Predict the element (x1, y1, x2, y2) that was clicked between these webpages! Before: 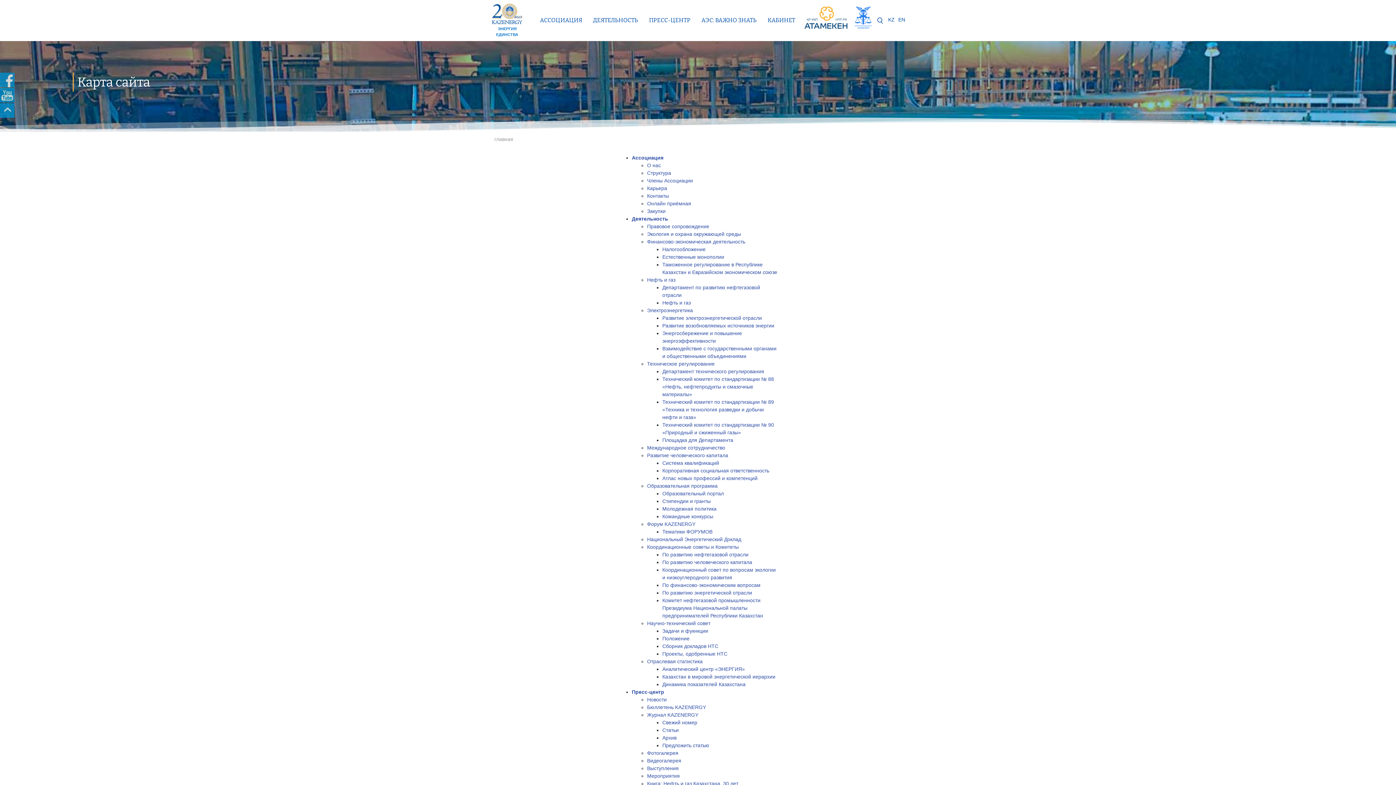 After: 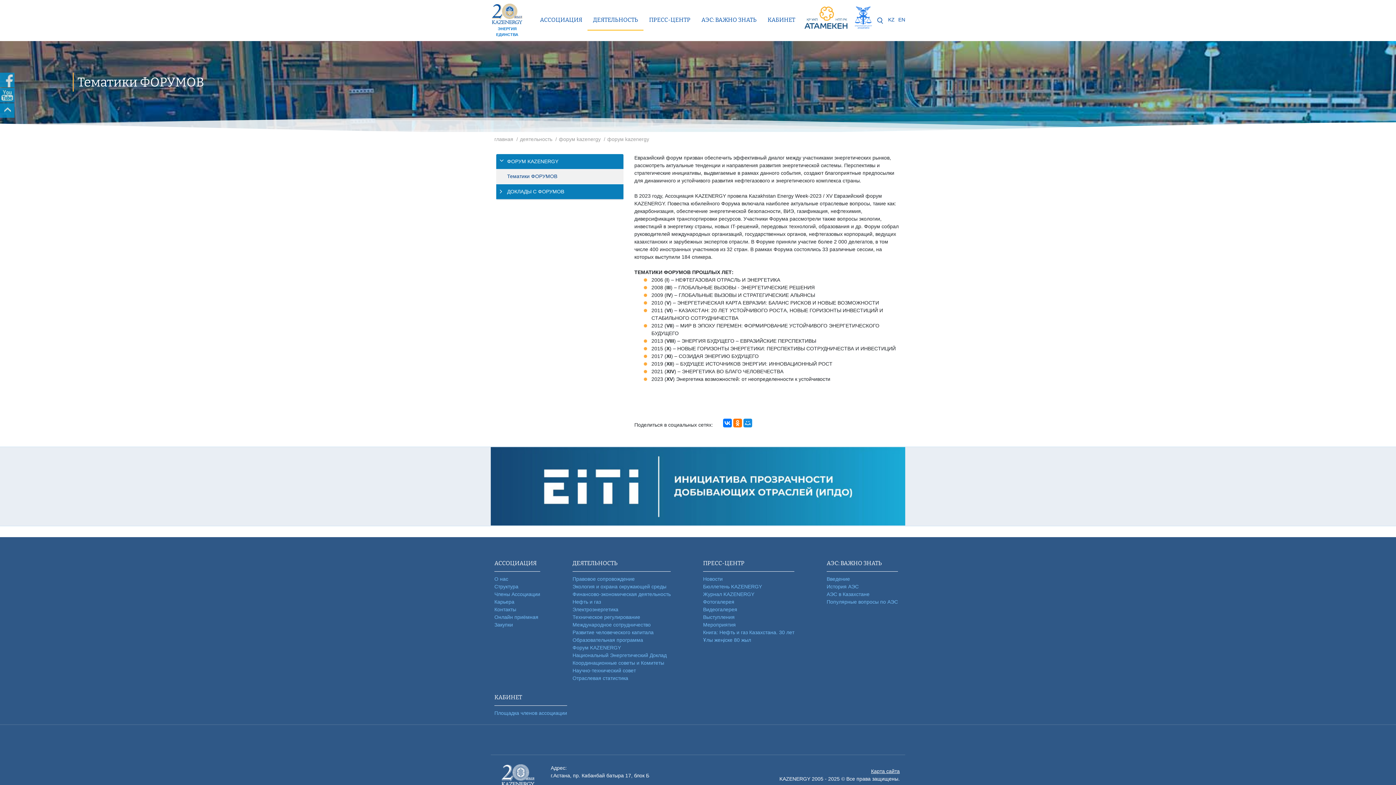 Action: bbox: (662, 528, 712, 534) label: Тематики ФОРУМОВ